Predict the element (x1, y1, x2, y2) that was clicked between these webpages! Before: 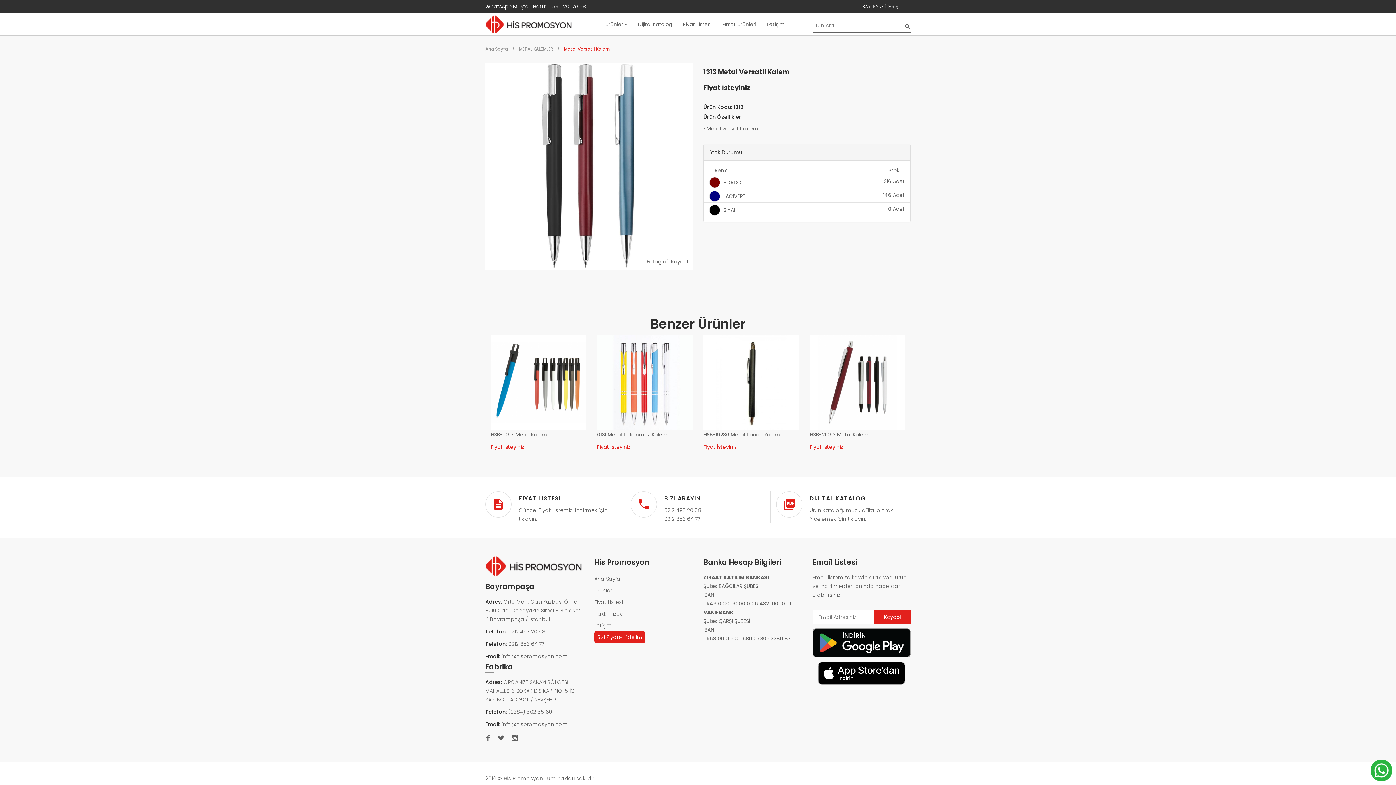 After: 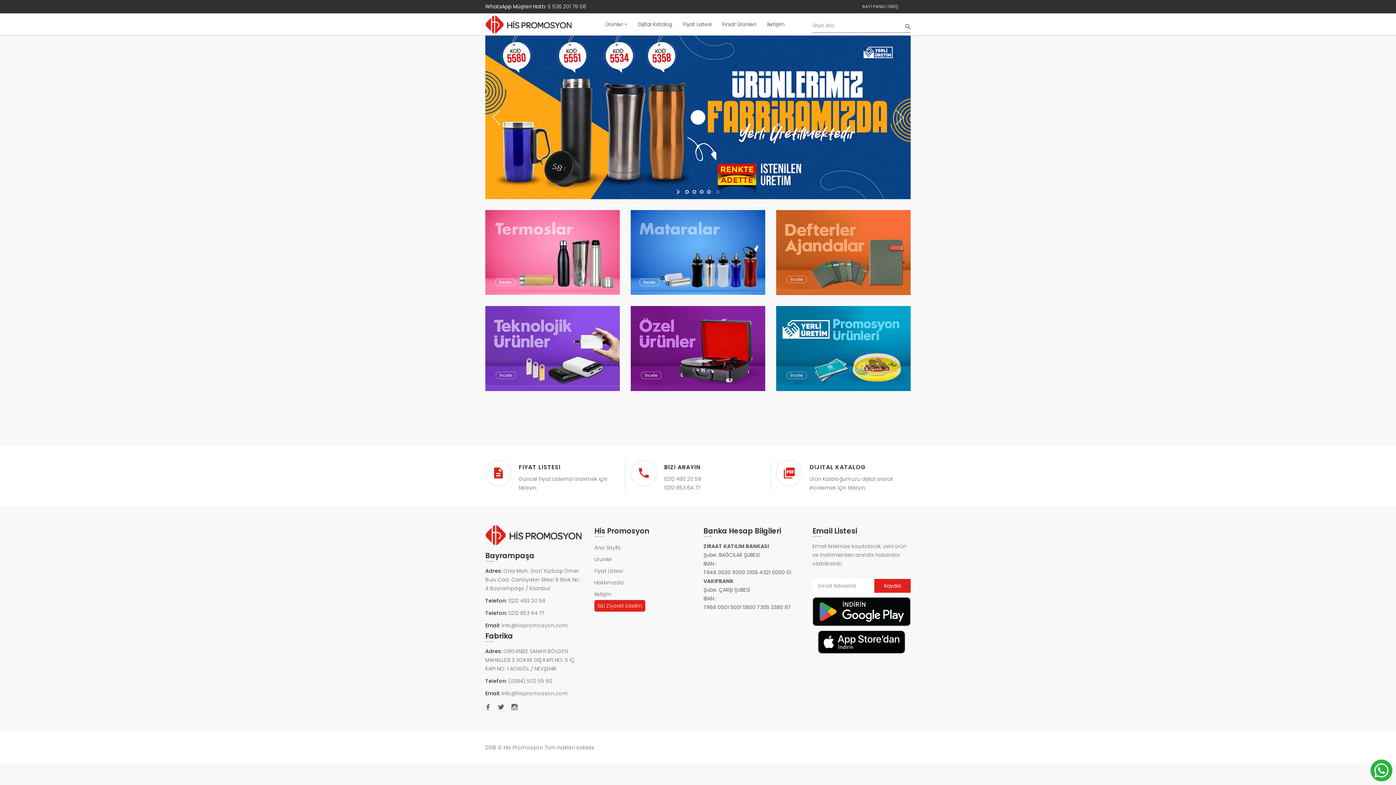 Action: bbox: (594, 573, 692, 584) label: Ana Sayfa